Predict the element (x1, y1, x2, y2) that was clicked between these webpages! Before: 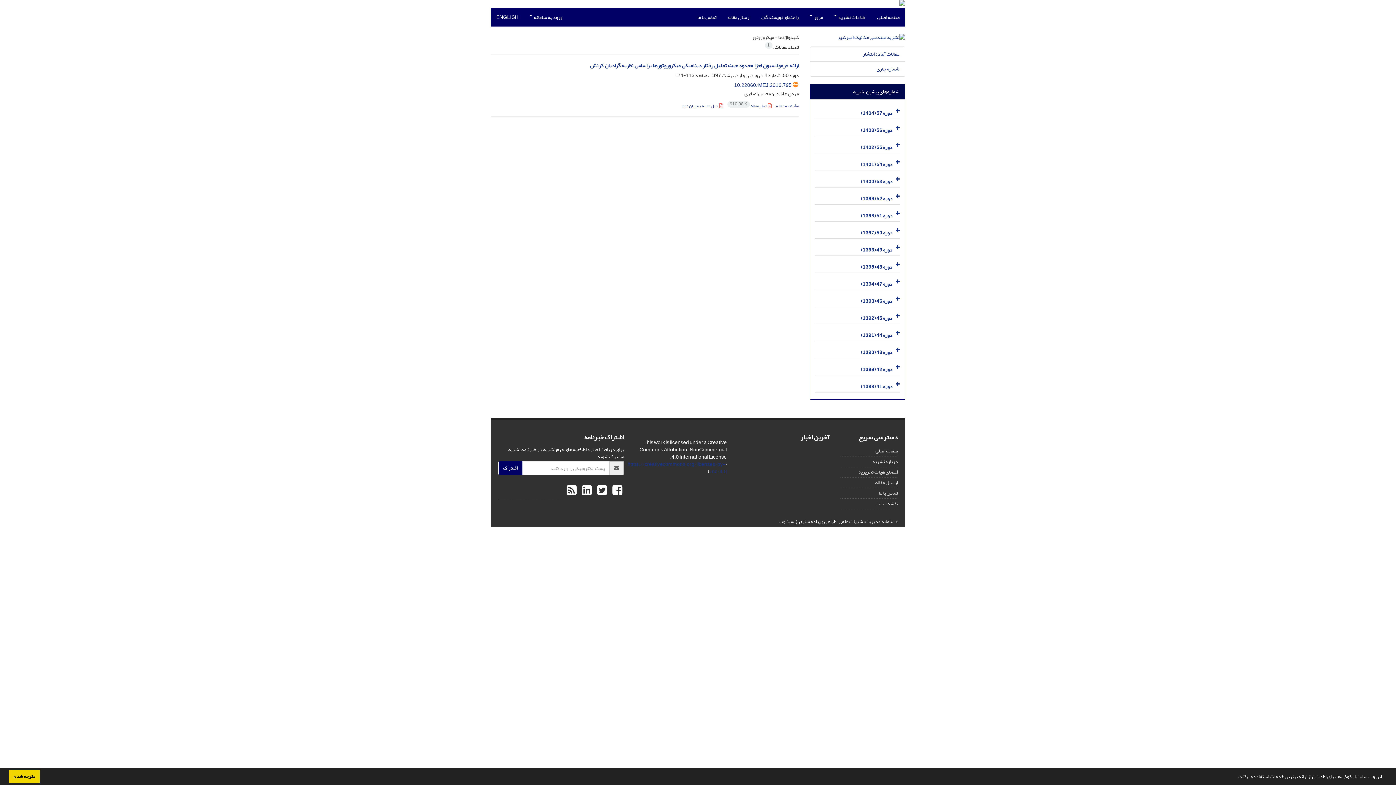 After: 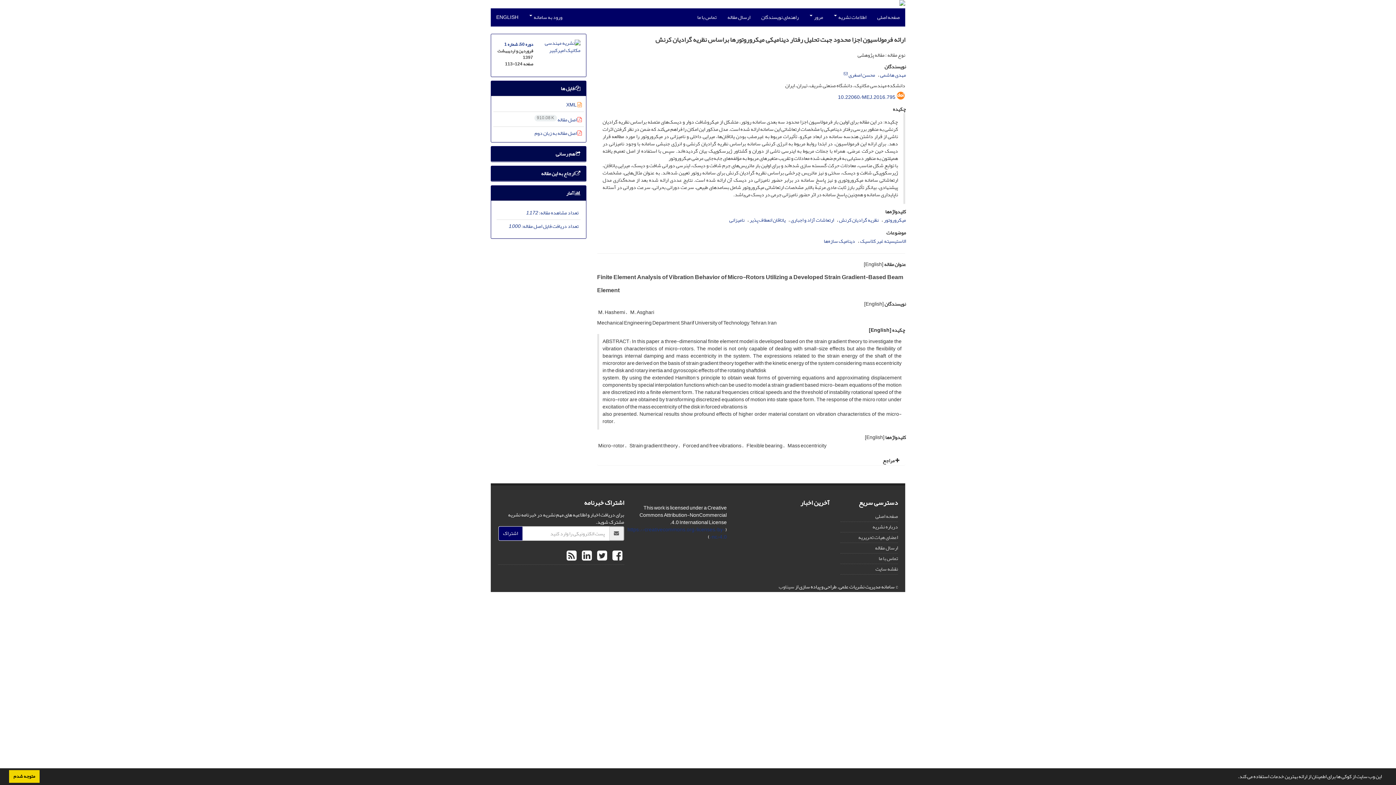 Action: bbox: (776, 101, 799, 110) label: مشاهده مقاله